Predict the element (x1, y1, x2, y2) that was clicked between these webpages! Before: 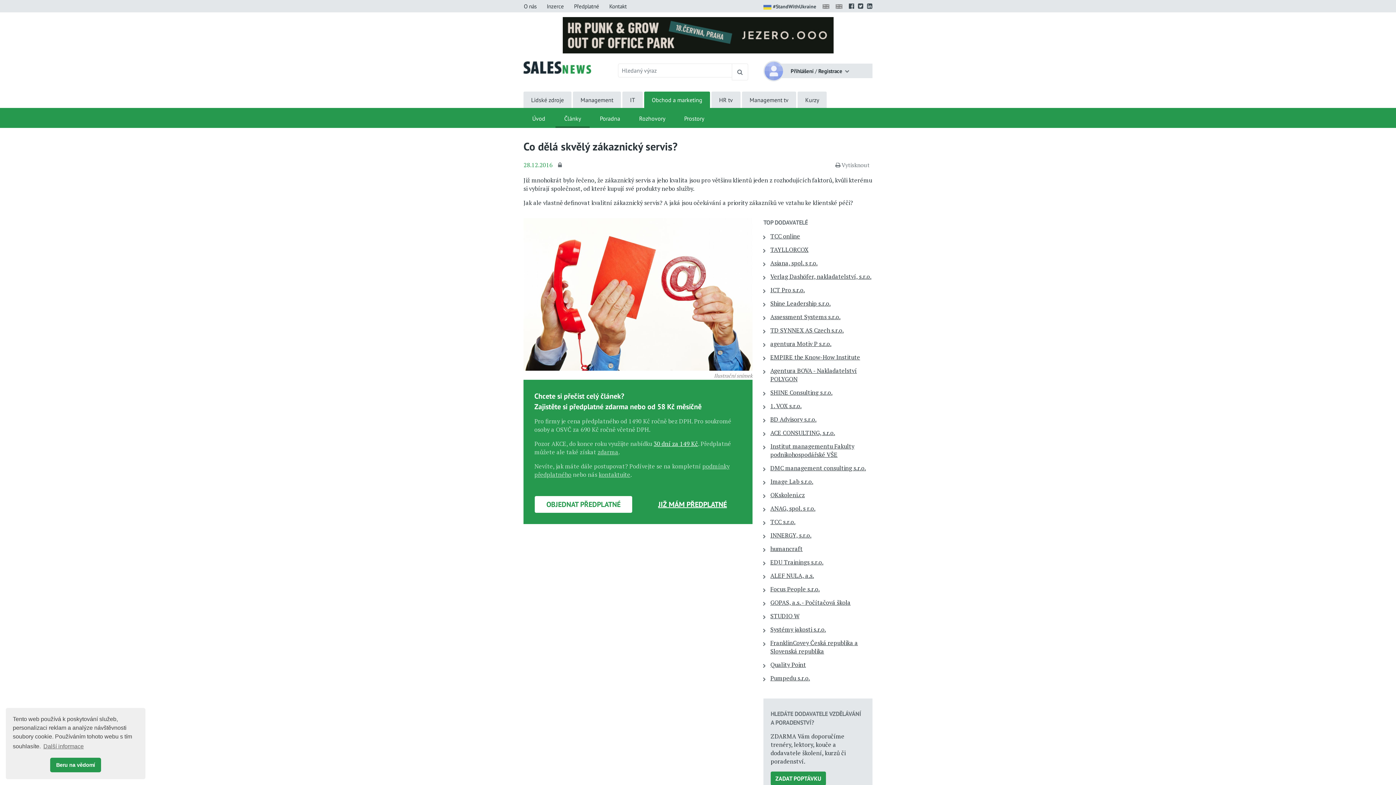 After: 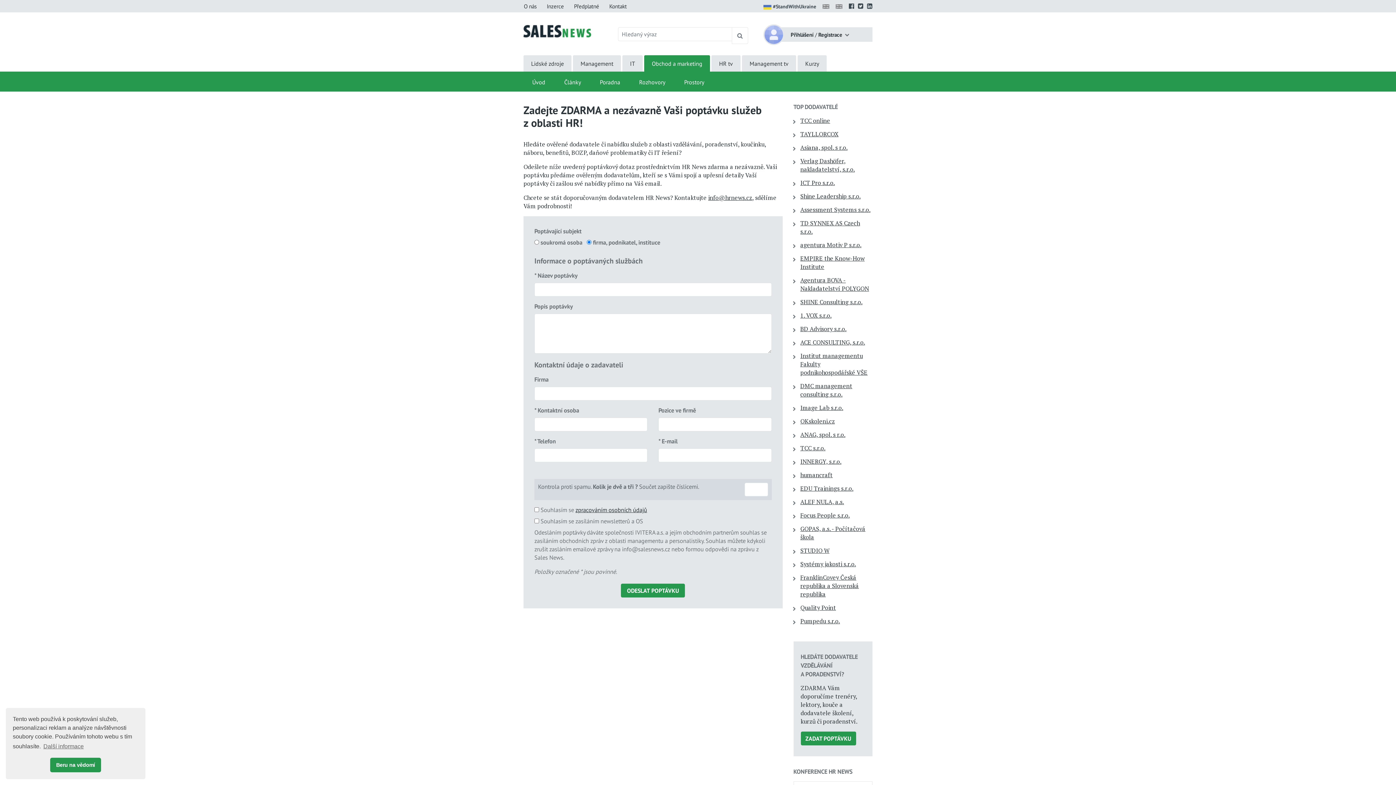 Action: label: ZADAT POPTÁVKU bbox: (770, 772, 826, 785)